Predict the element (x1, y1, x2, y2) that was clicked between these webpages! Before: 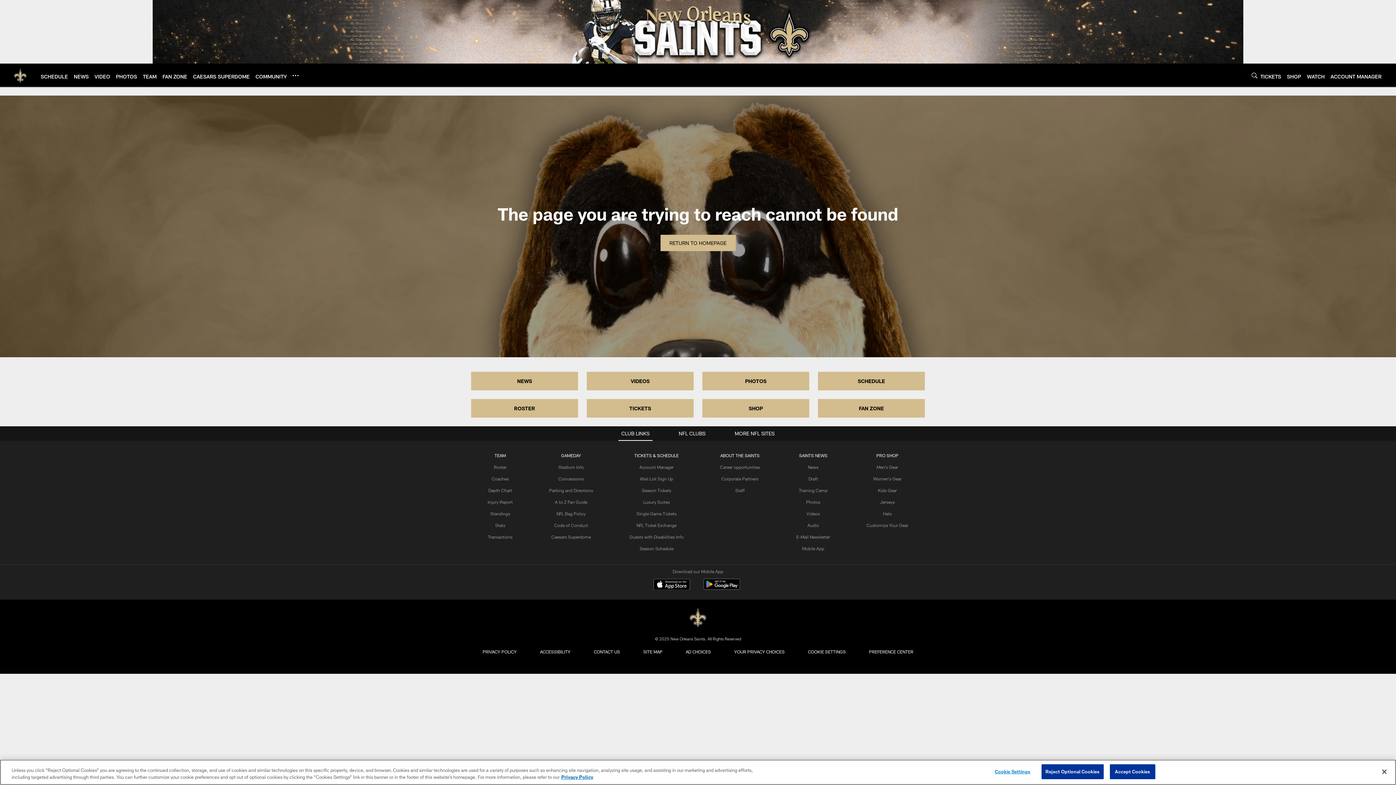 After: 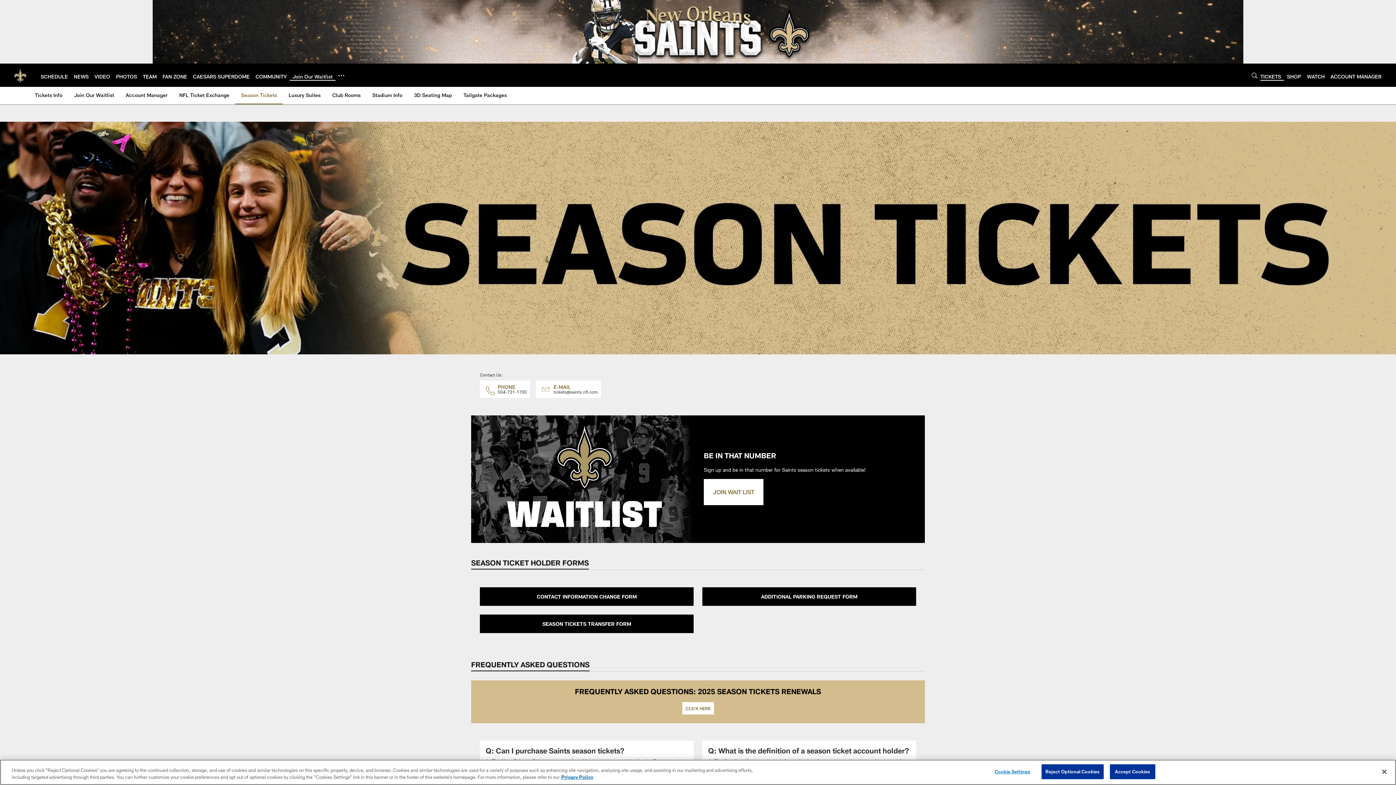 Action: bbox: (642, 488, 671, 493) label: Season Tickets